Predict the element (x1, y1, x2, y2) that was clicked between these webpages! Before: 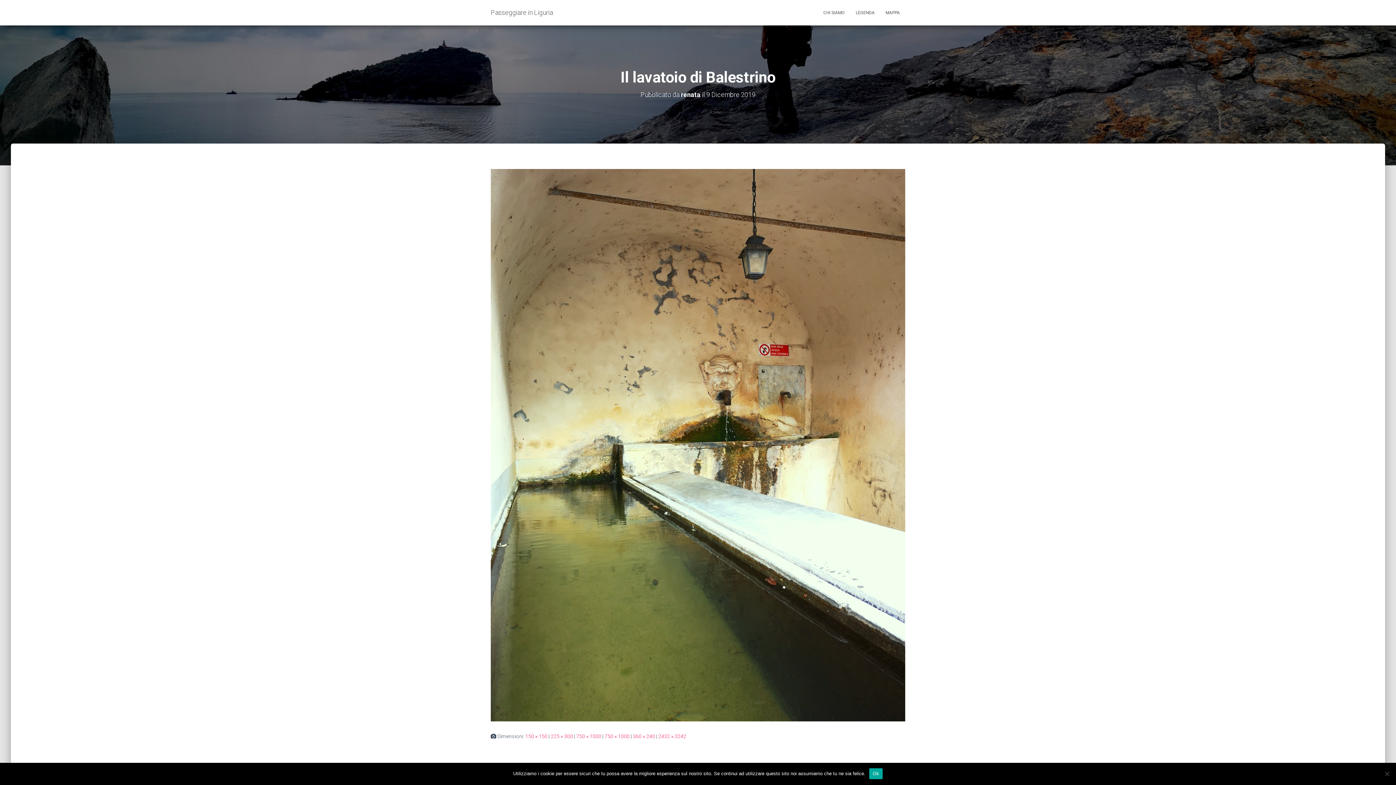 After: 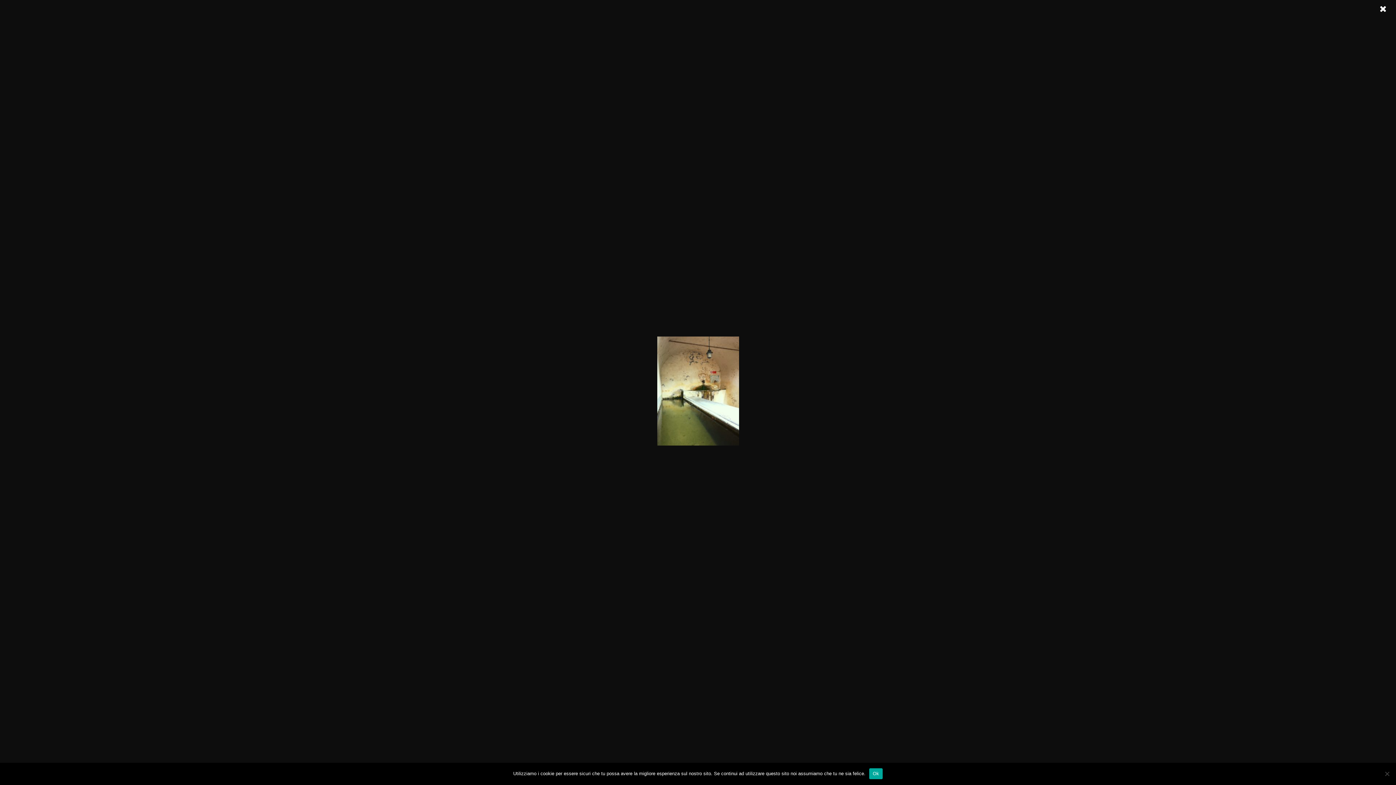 Action: label: 225 × 300 bbox: (550, 733, 573, 739)